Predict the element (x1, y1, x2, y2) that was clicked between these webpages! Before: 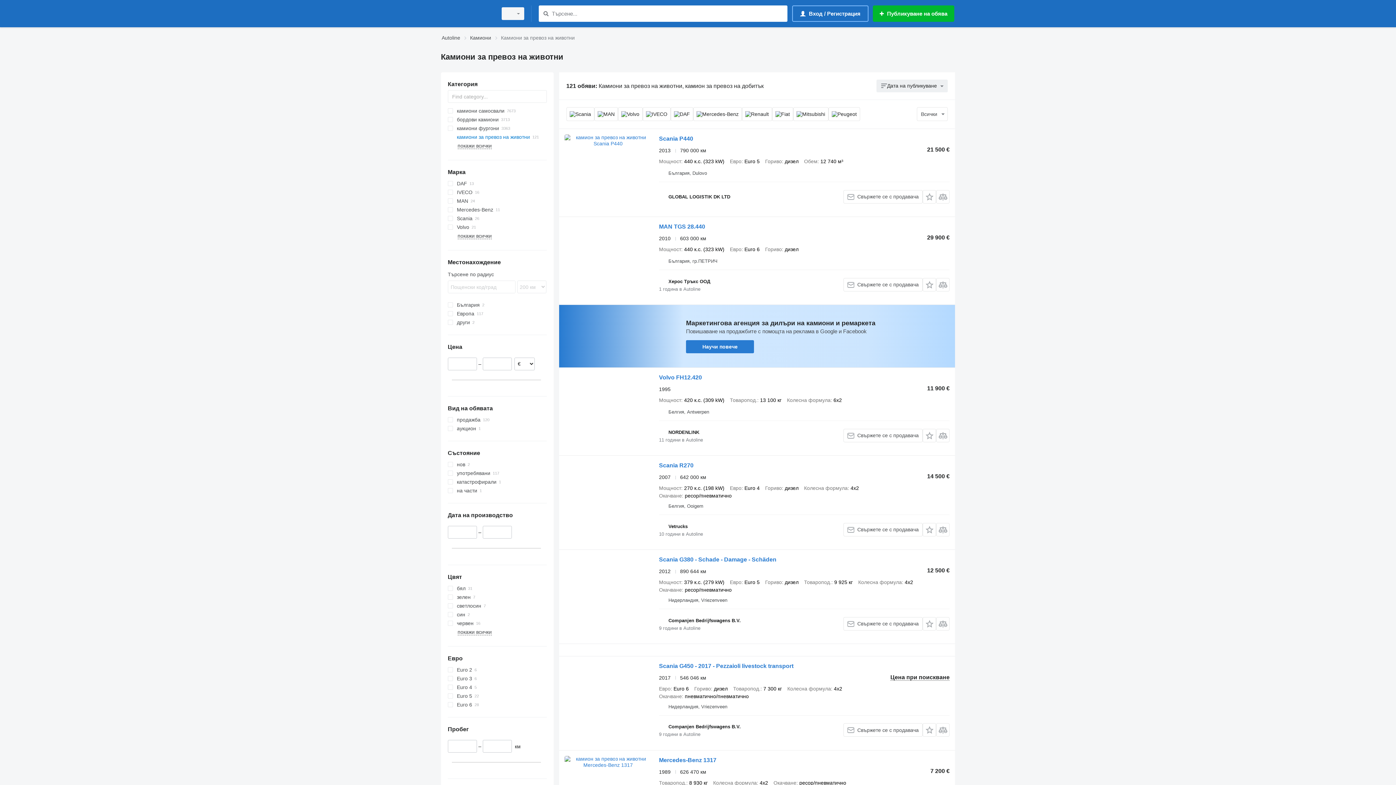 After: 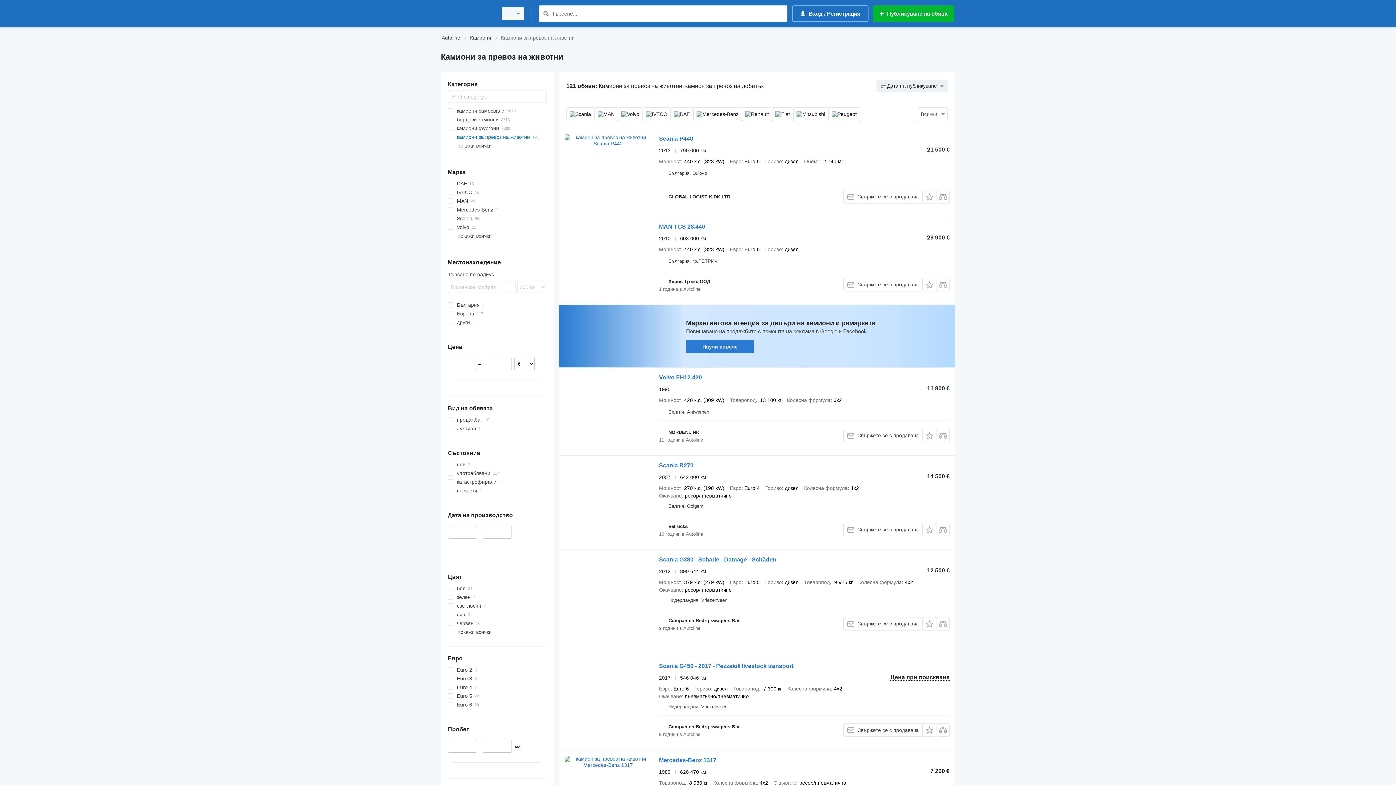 Action: label: Научи повече bbox: (686, 340, 754, 353)